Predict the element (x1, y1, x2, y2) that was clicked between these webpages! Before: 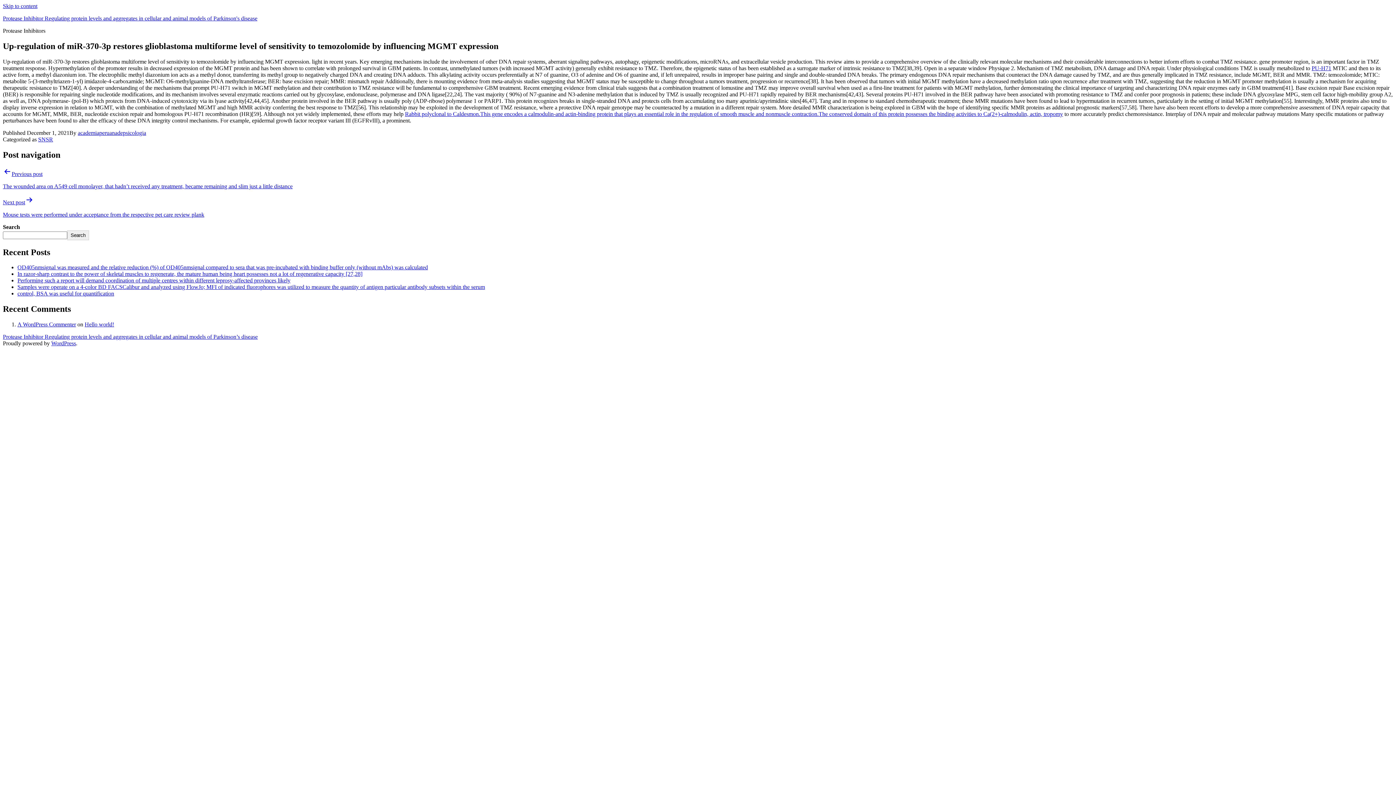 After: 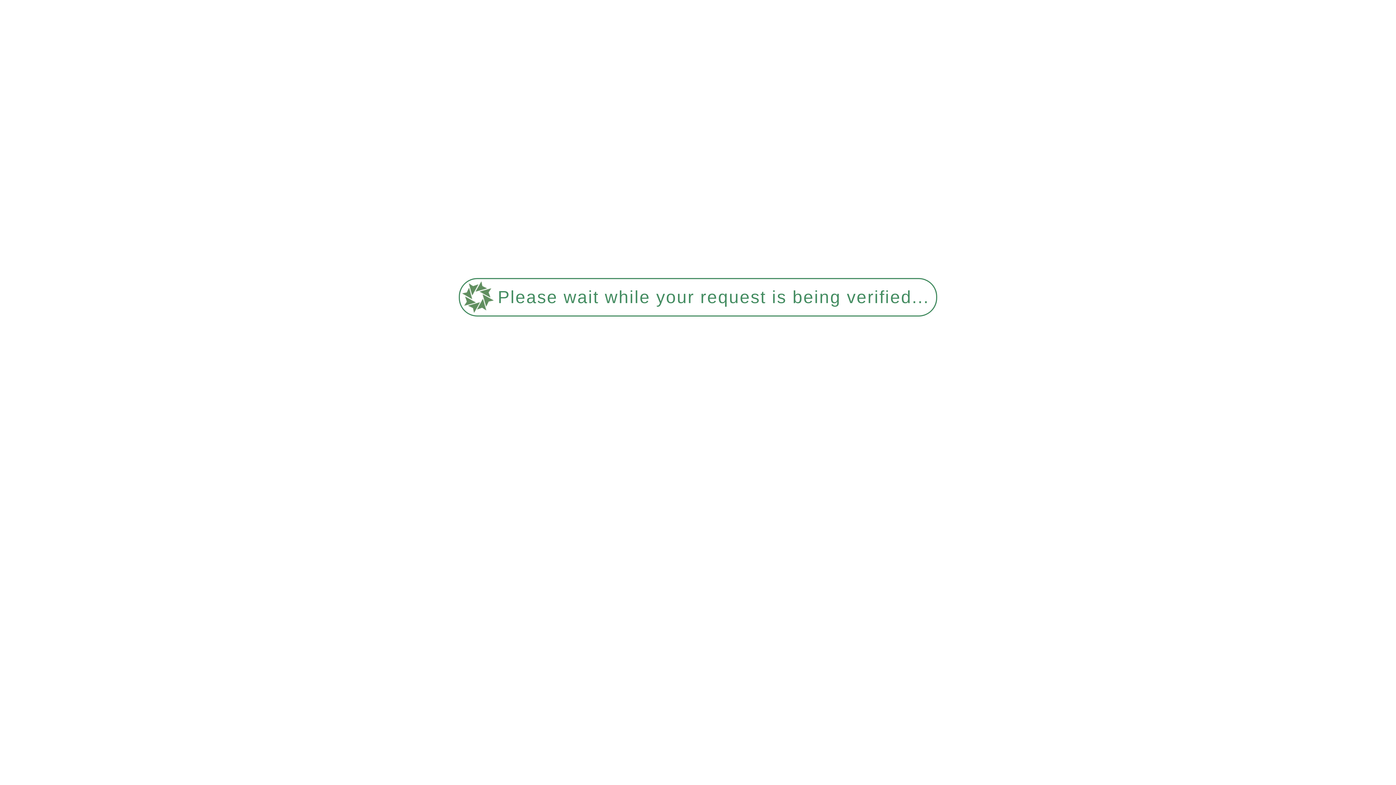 Action: bbox: (38, 136, 53, 142) label: SNSR